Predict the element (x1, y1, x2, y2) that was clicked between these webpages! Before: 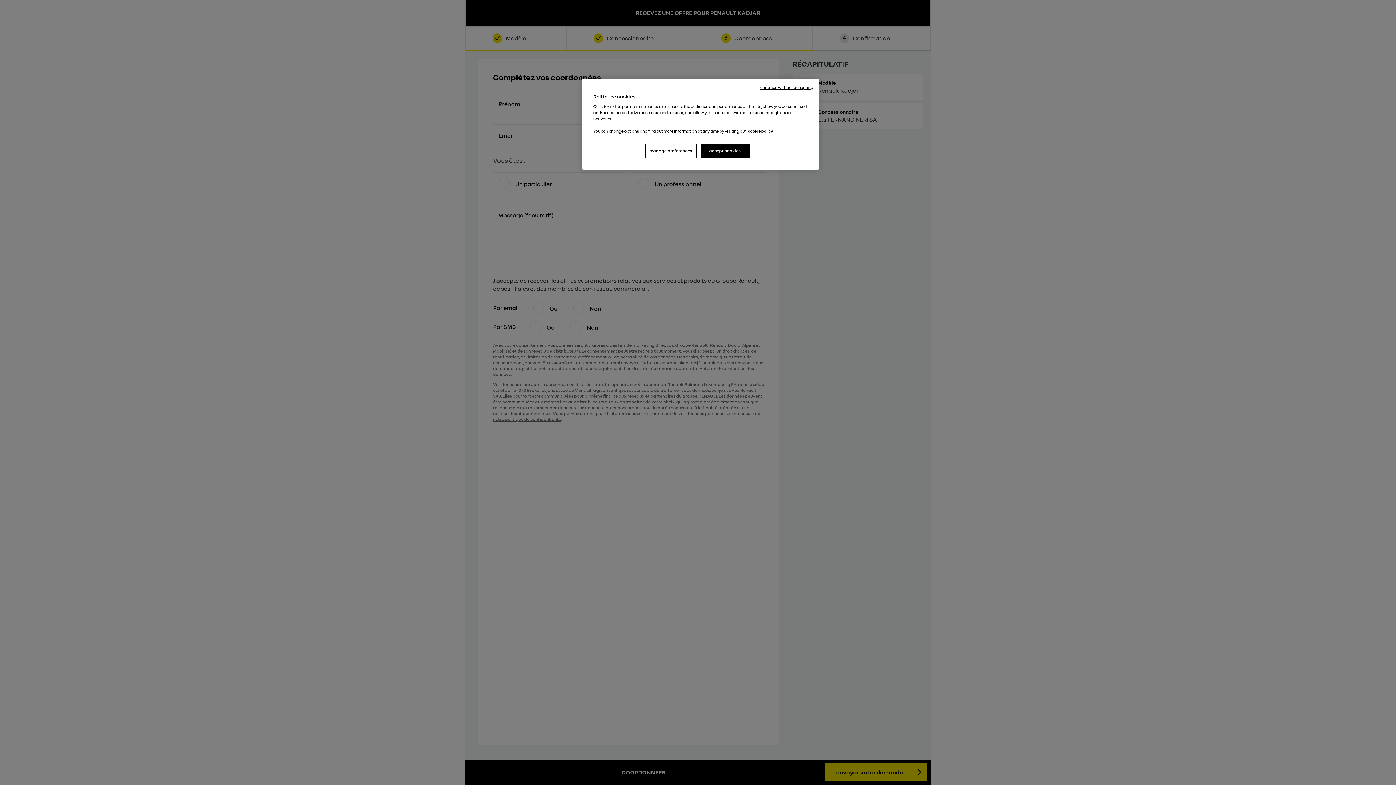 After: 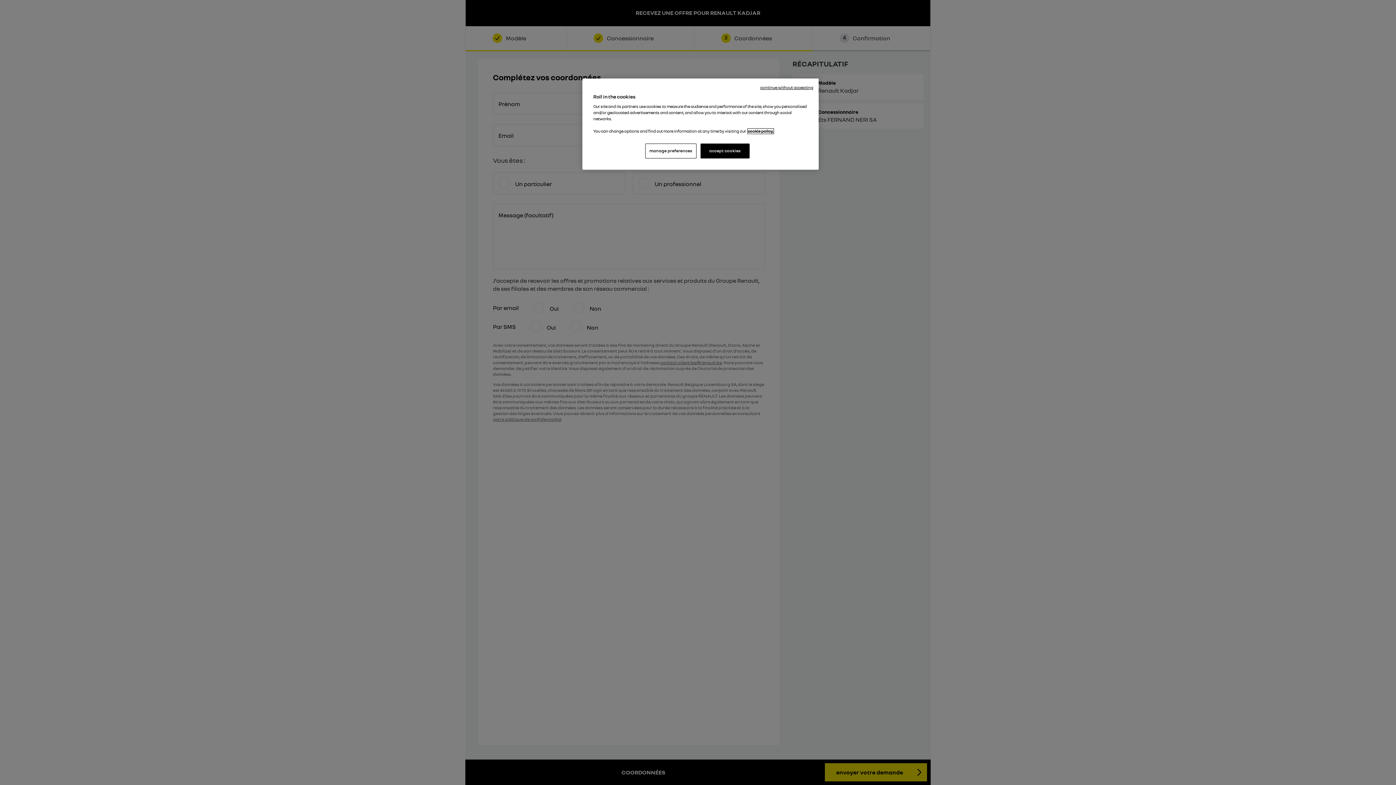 Action: bbox: (748, 128, 773, 133) label: More information about your privacy, opens in a new tab